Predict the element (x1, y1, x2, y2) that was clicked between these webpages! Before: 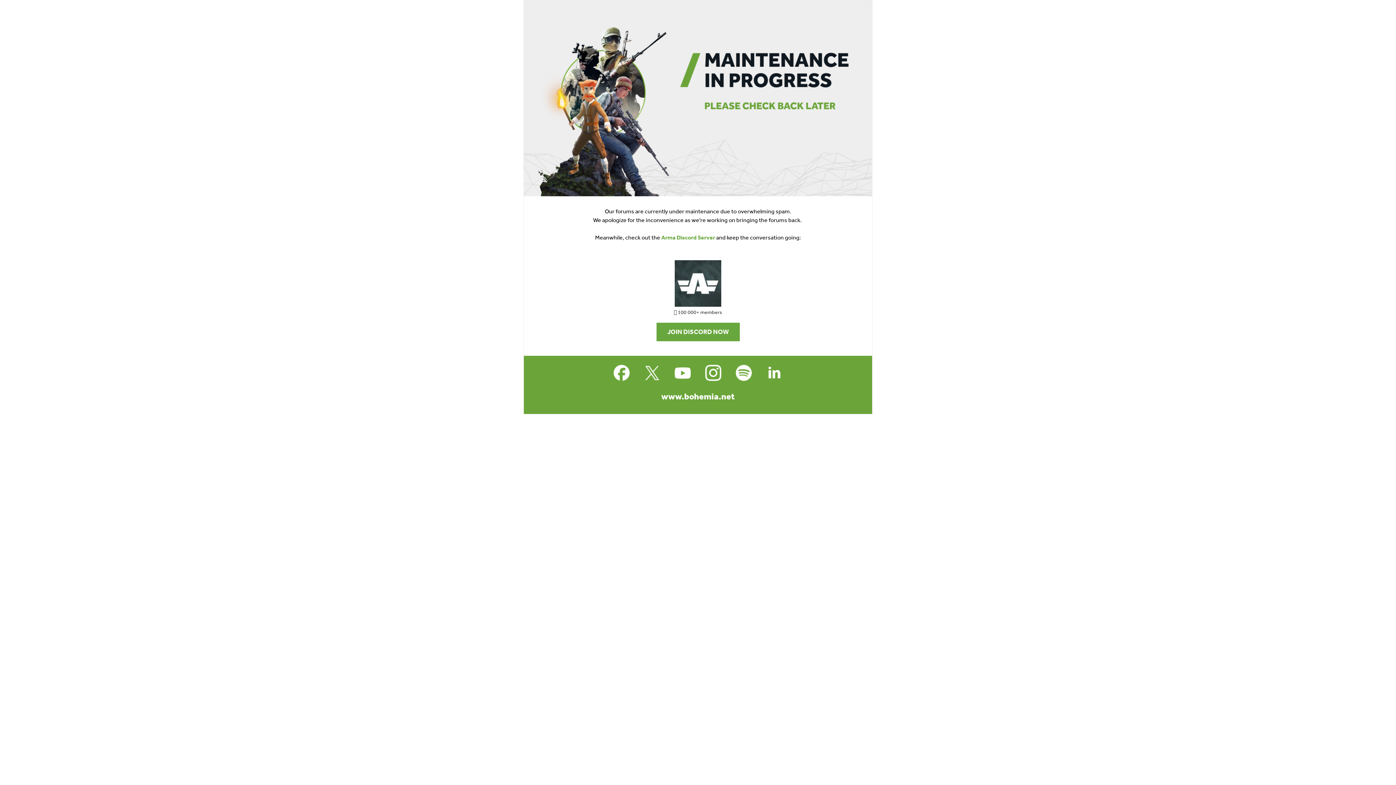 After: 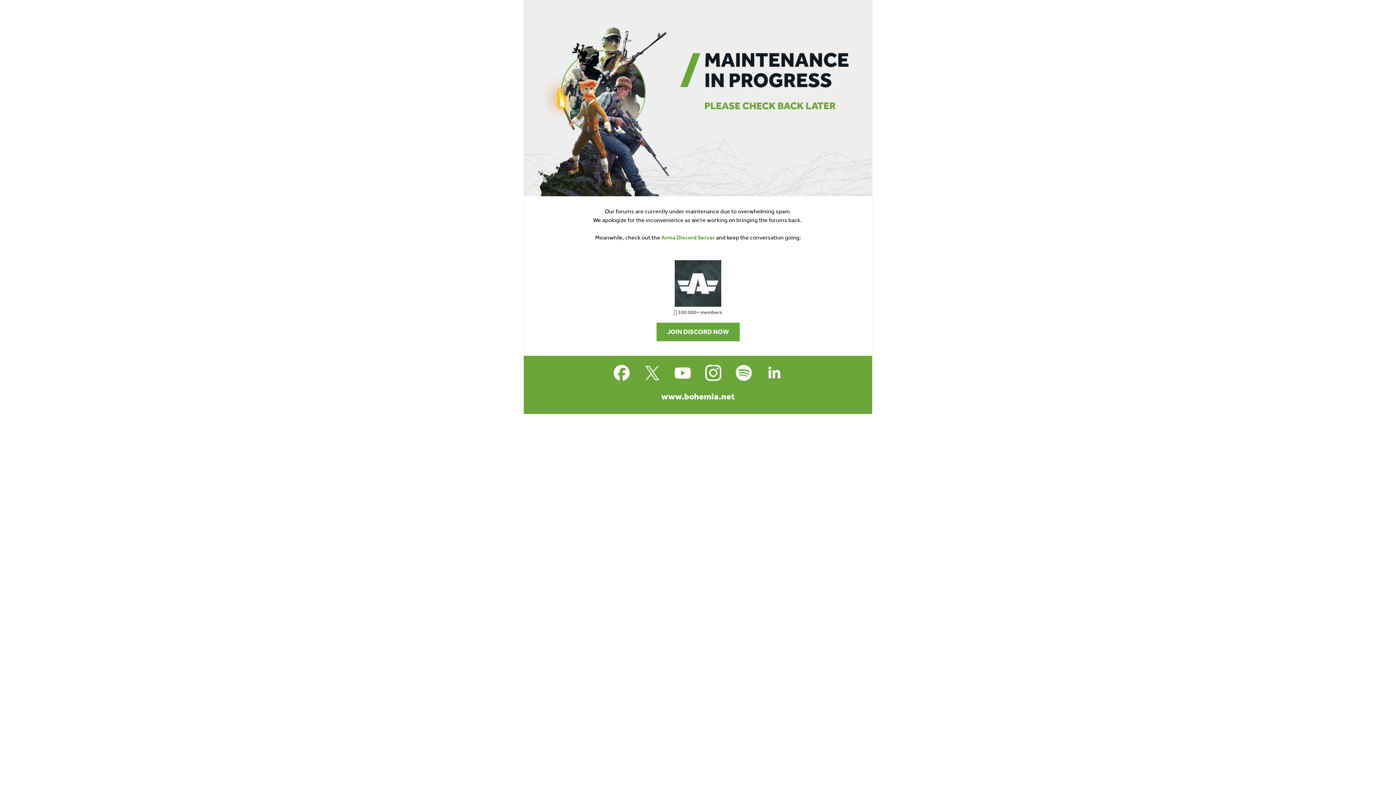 Action: bbox: (732, 361, 755, 384)